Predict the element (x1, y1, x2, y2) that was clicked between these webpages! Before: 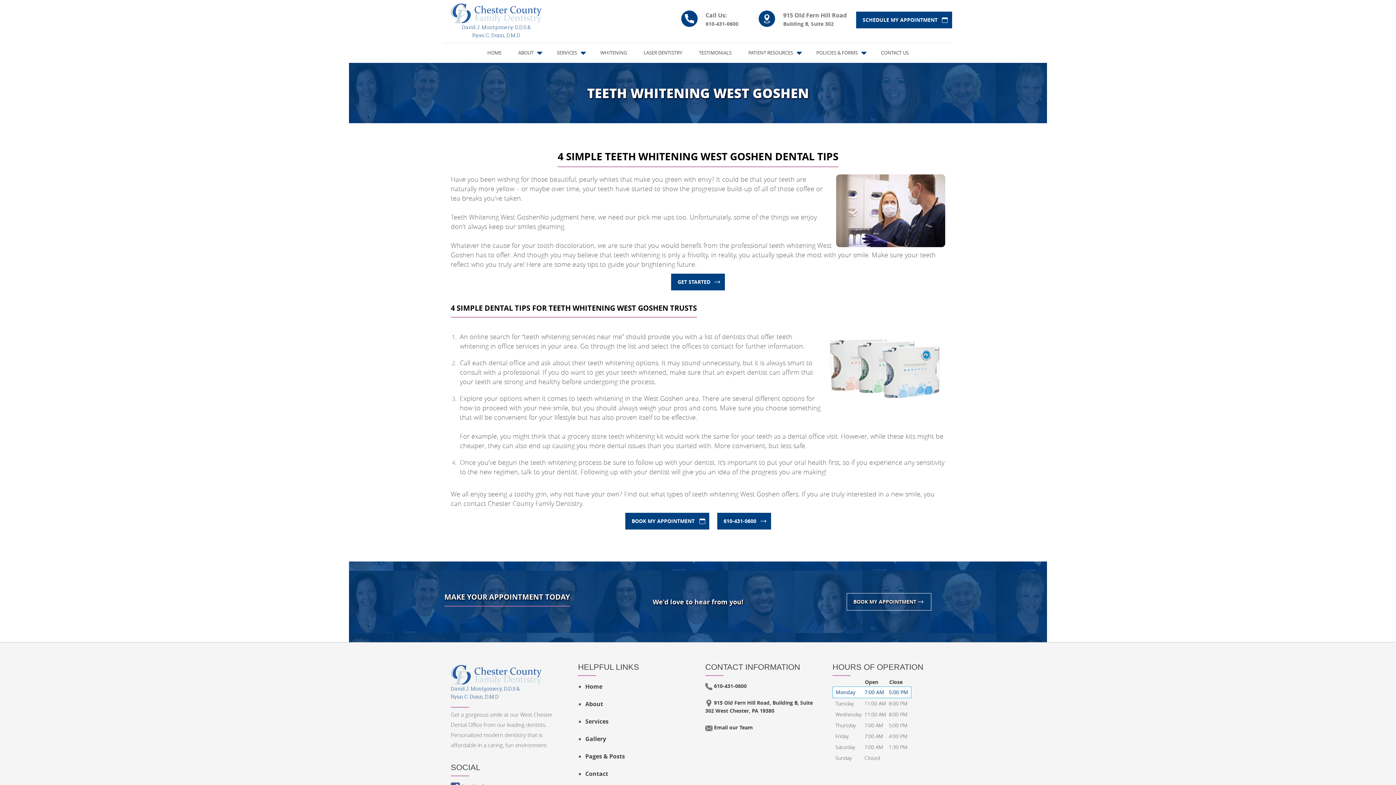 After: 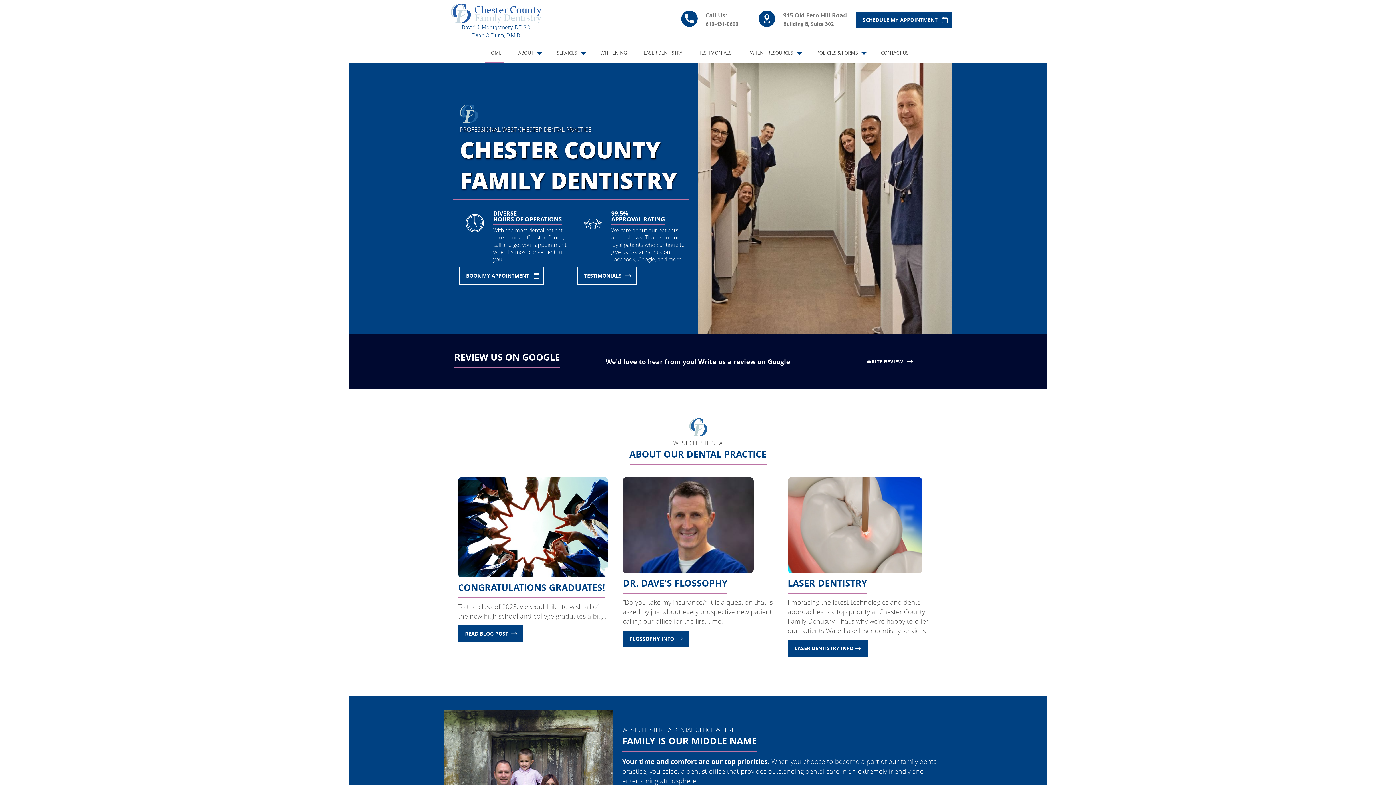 Action: label: Home bbox: (585, 678, 602, 695)